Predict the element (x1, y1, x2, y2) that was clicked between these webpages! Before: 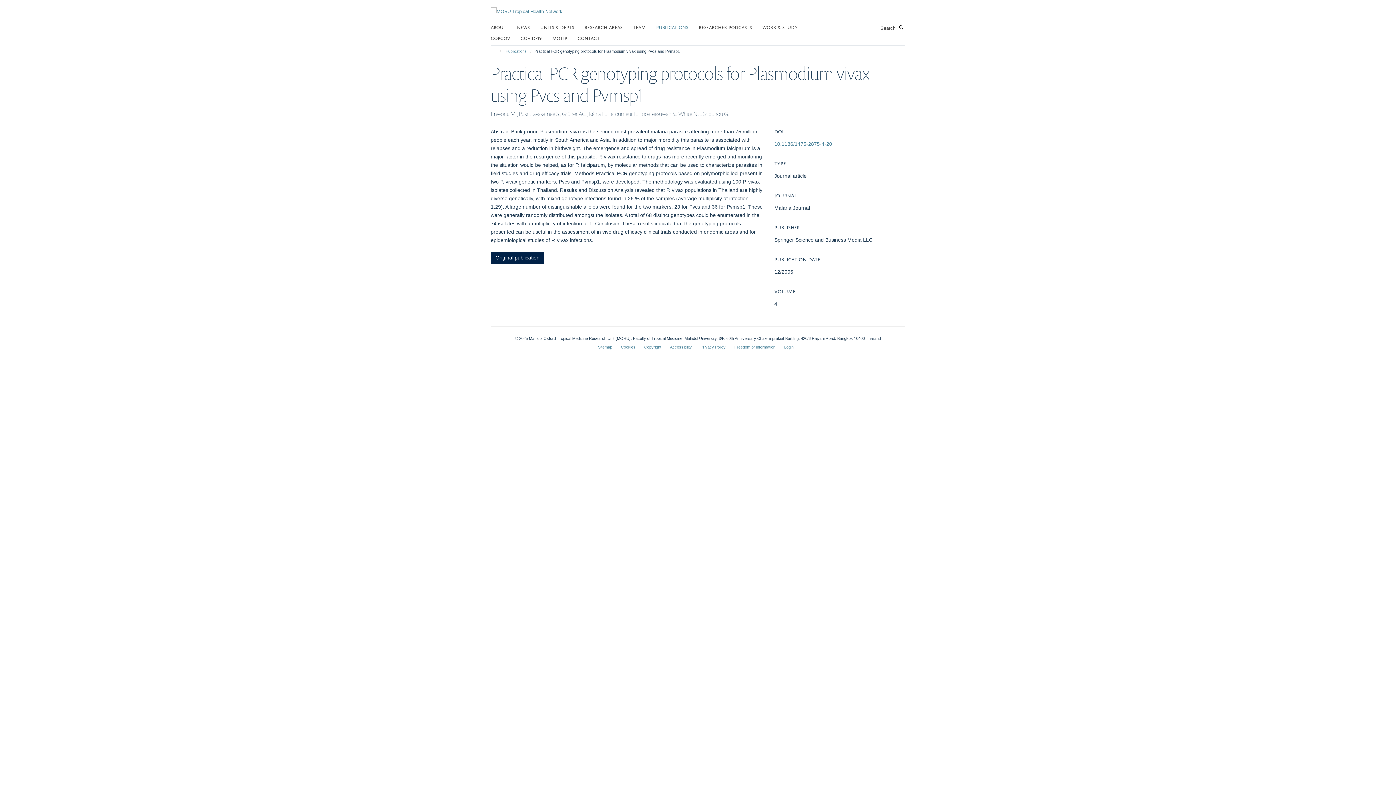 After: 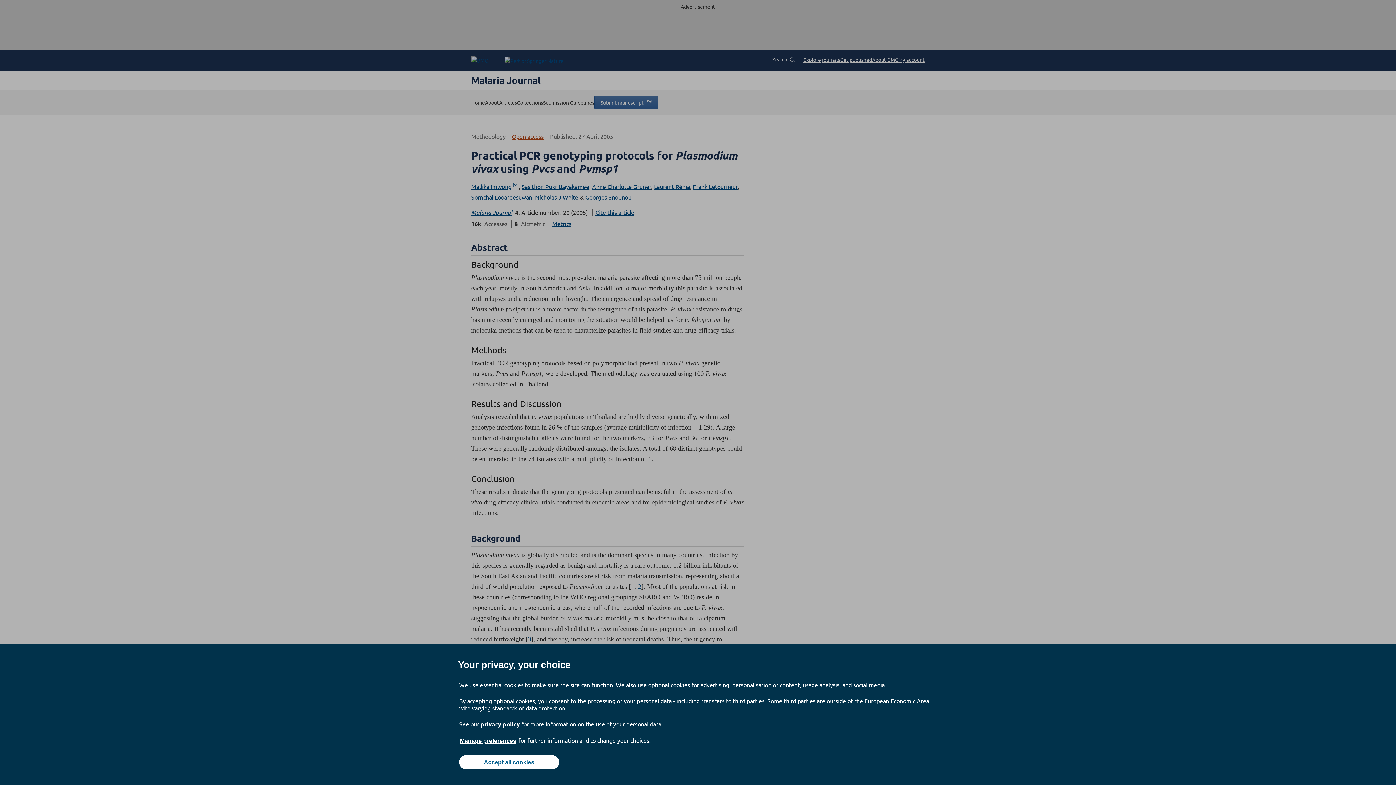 Action: label: Original publication bbox: (490, 251, 544, 263)